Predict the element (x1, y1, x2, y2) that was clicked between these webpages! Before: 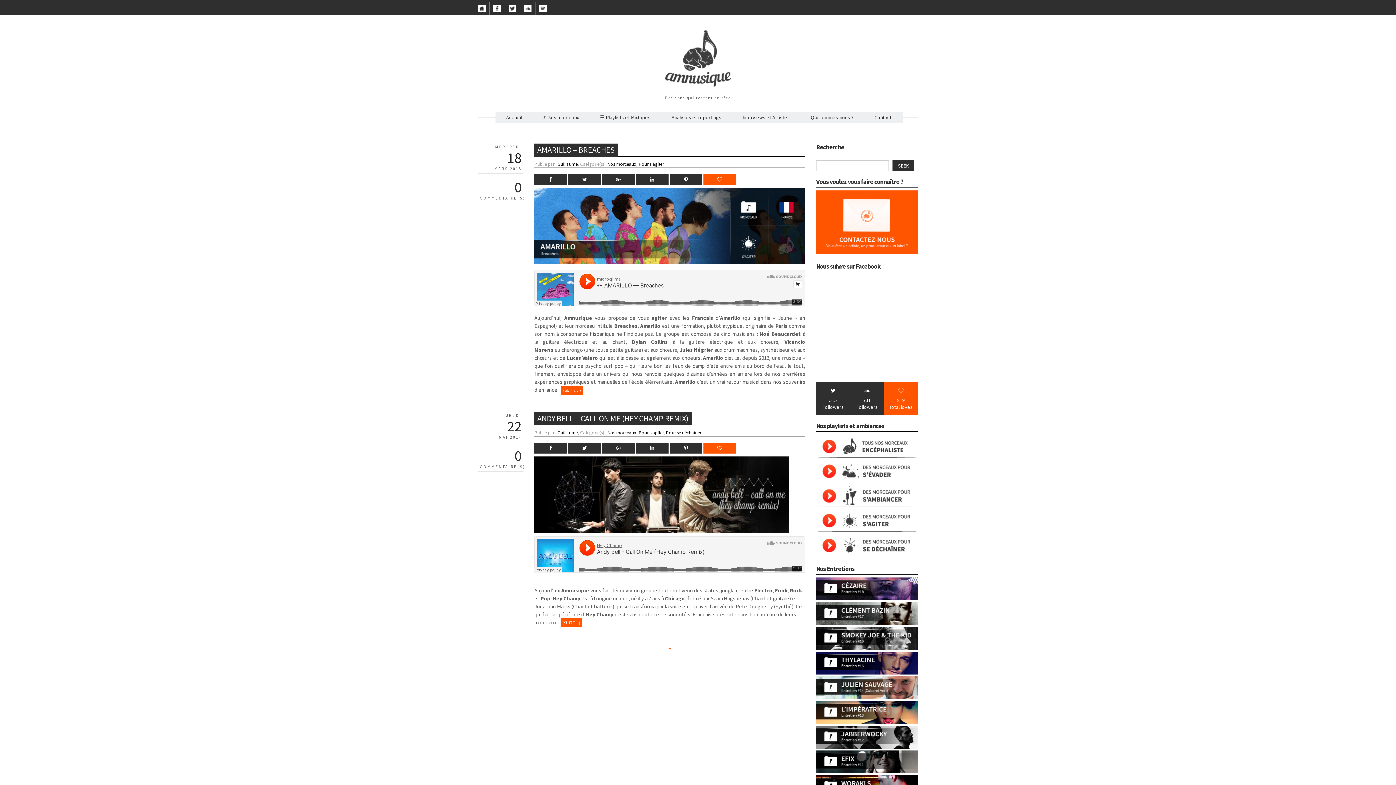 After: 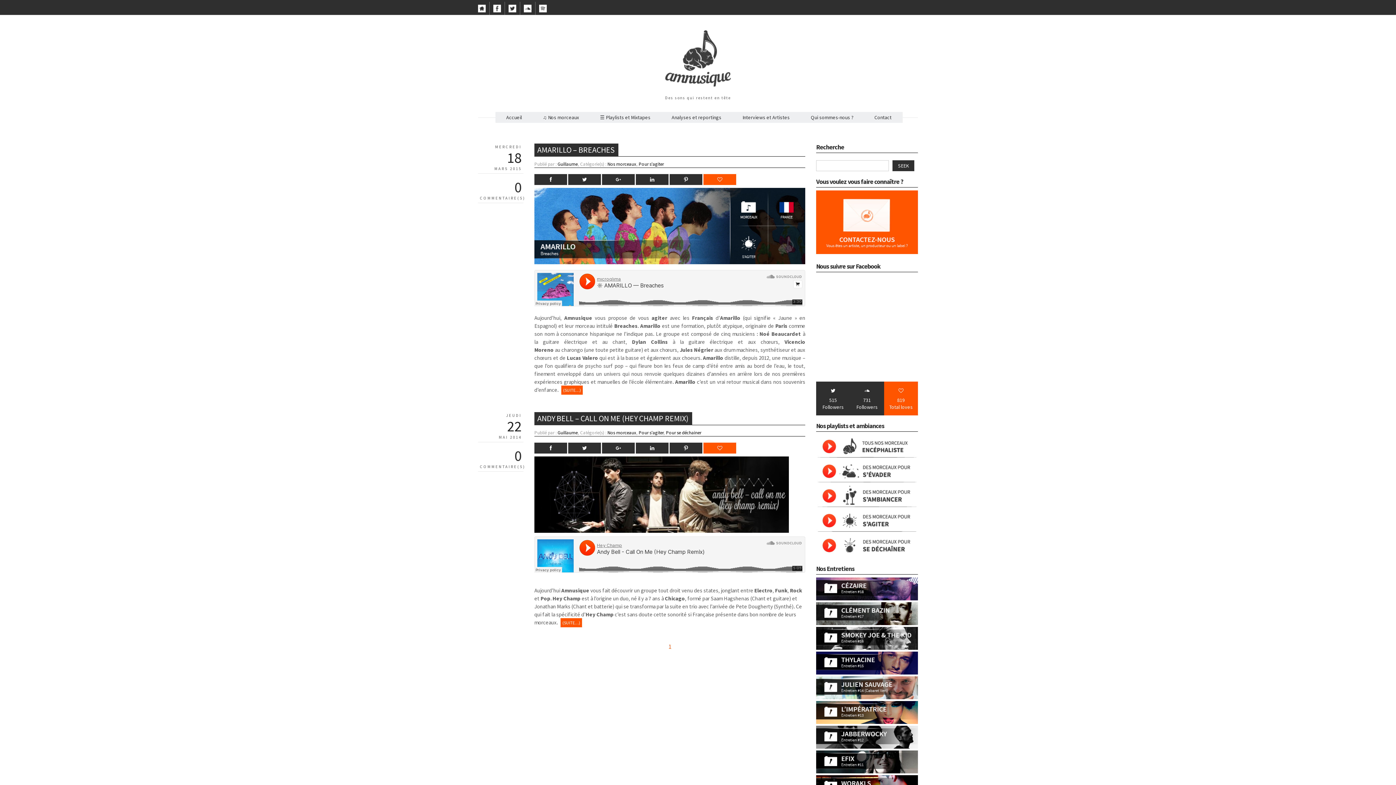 Action: bbox: (539, 7, 546, 13)